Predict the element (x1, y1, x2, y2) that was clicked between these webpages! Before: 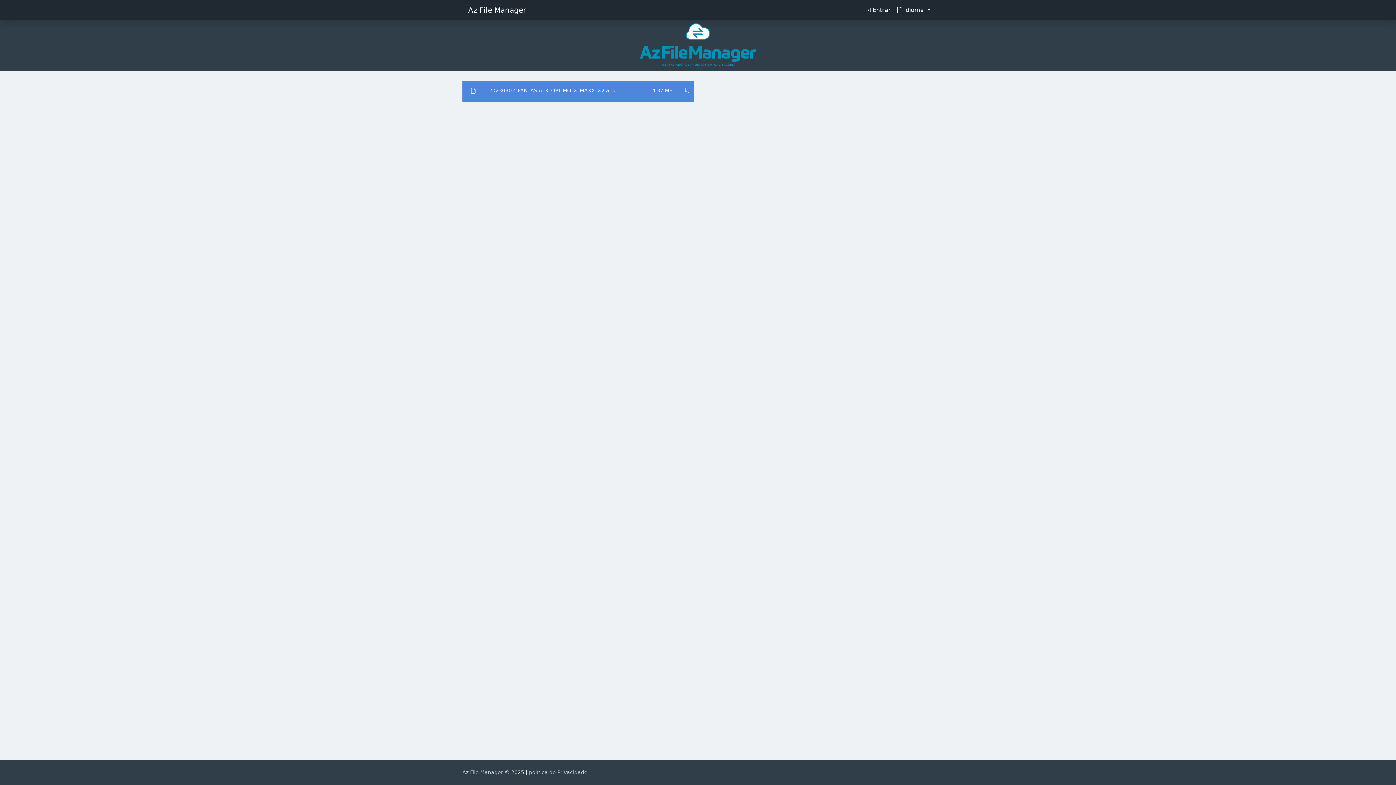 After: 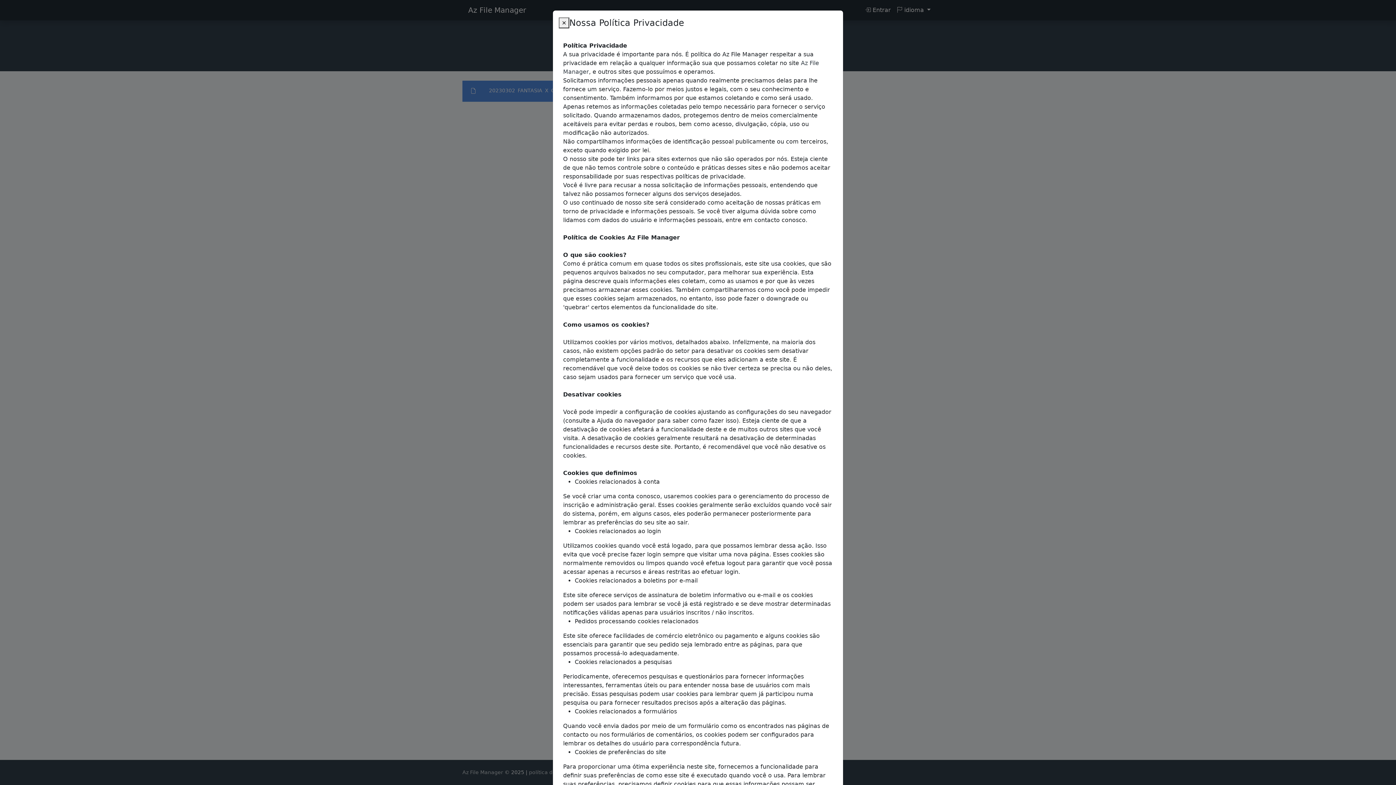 Action: bbox: (529, 769, 587, 775) label: política de Privacidade